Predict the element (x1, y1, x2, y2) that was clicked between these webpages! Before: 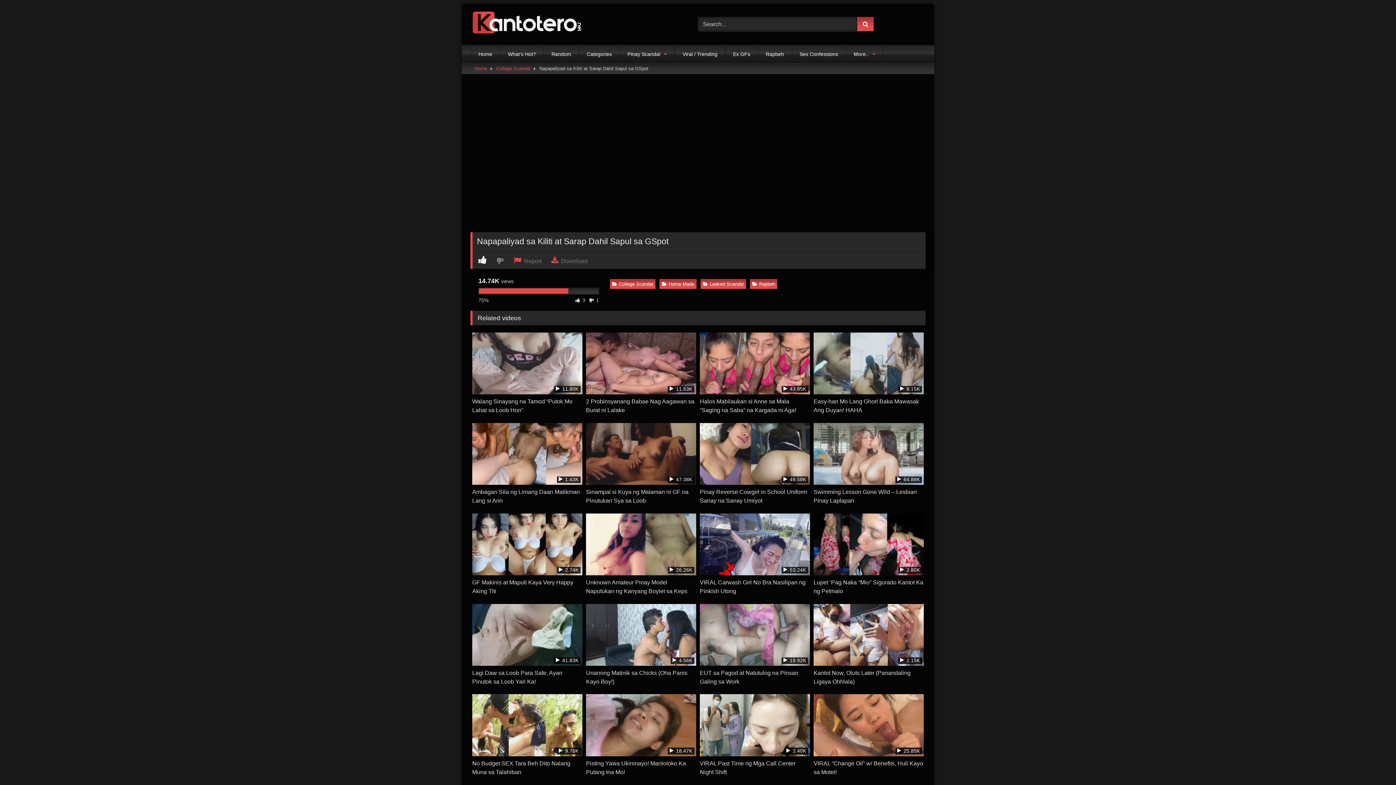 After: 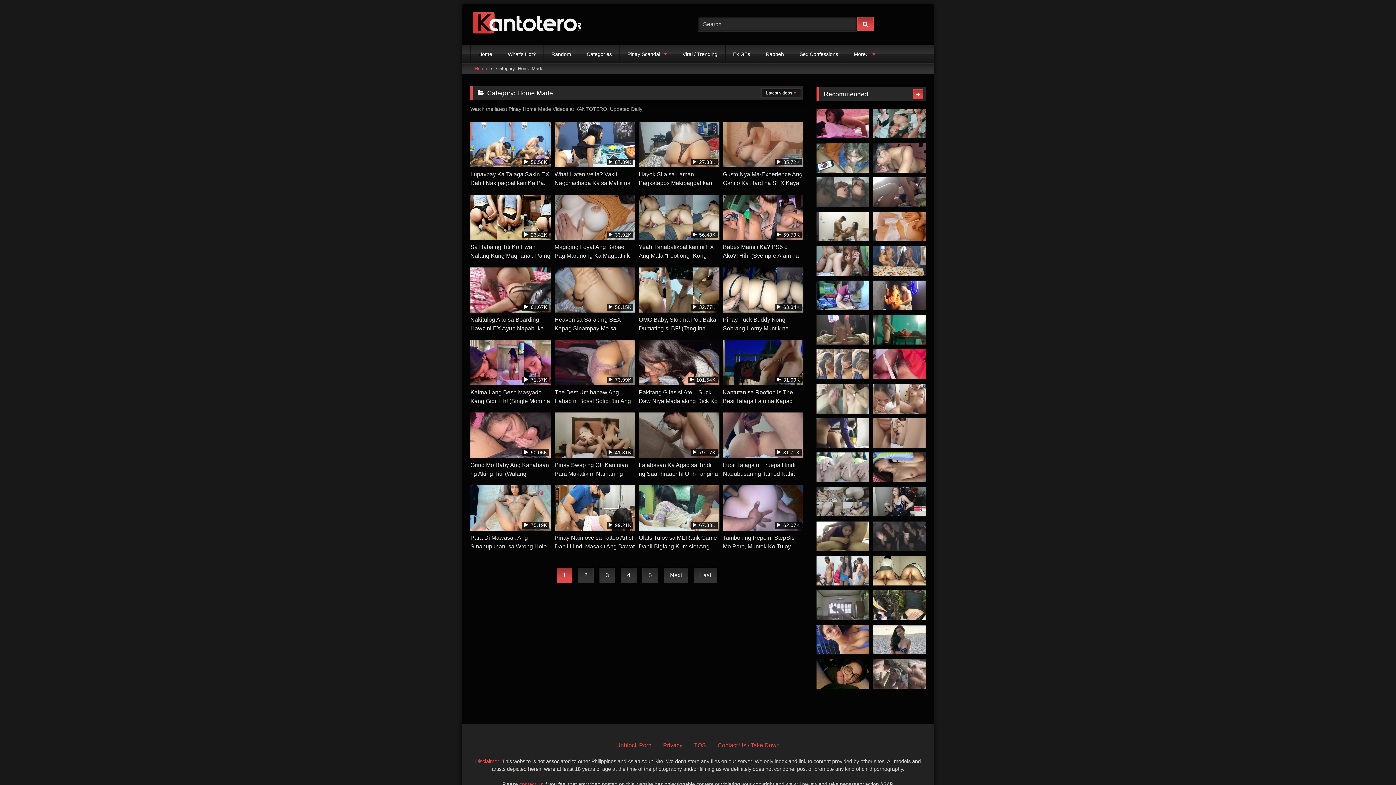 Action: bbox: (659, 279, 696, 288) label: Home Made